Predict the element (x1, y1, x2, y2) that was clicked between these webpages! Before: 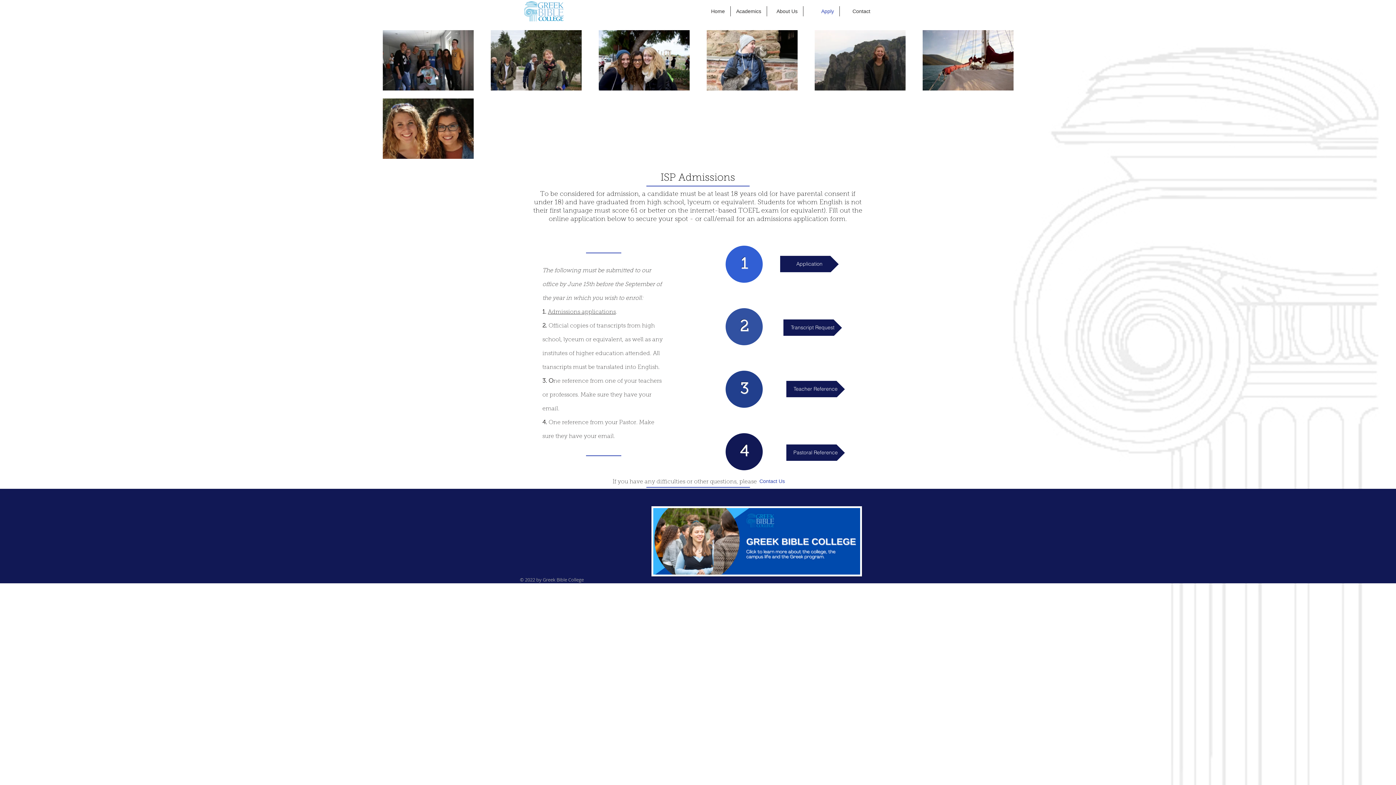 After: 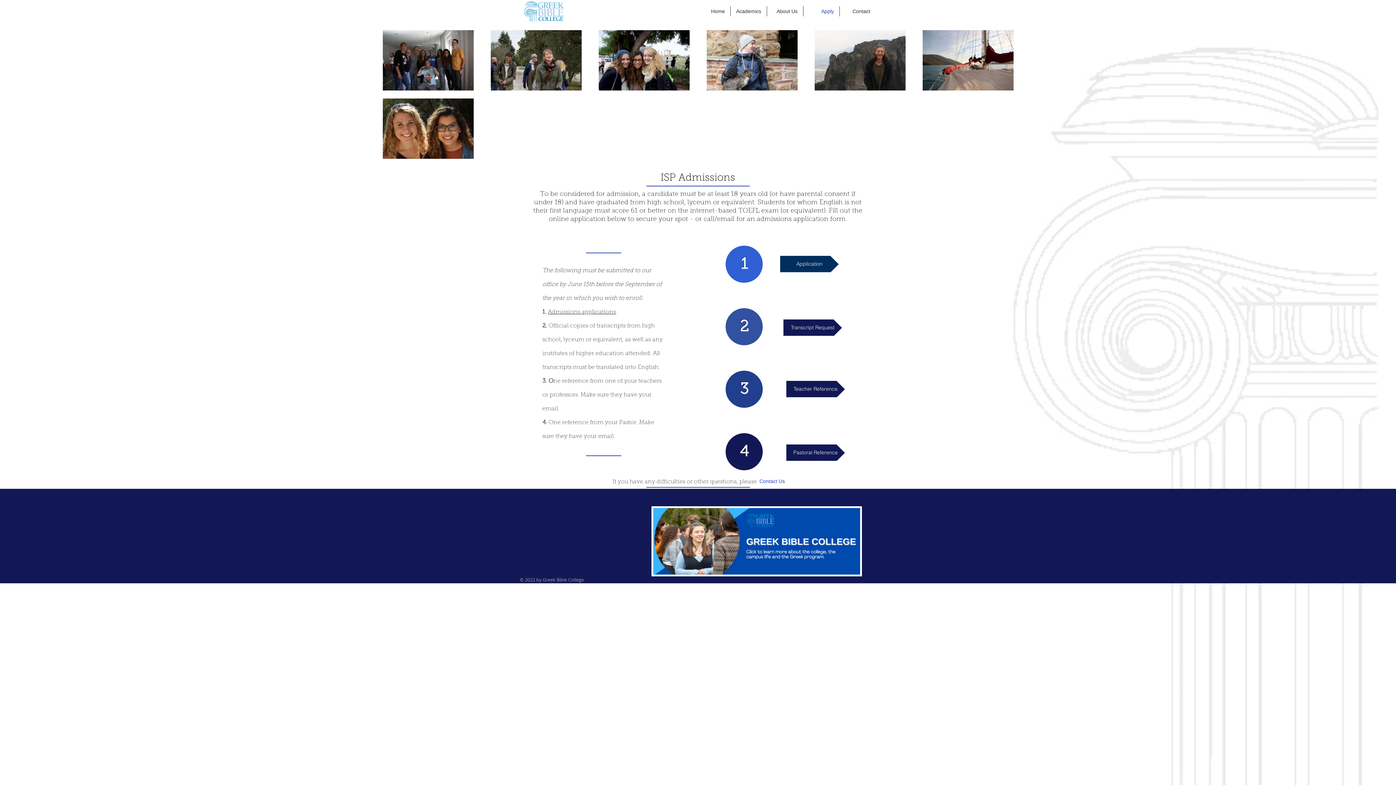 Action: bbox: (780, 256, 838, 272) label: Application